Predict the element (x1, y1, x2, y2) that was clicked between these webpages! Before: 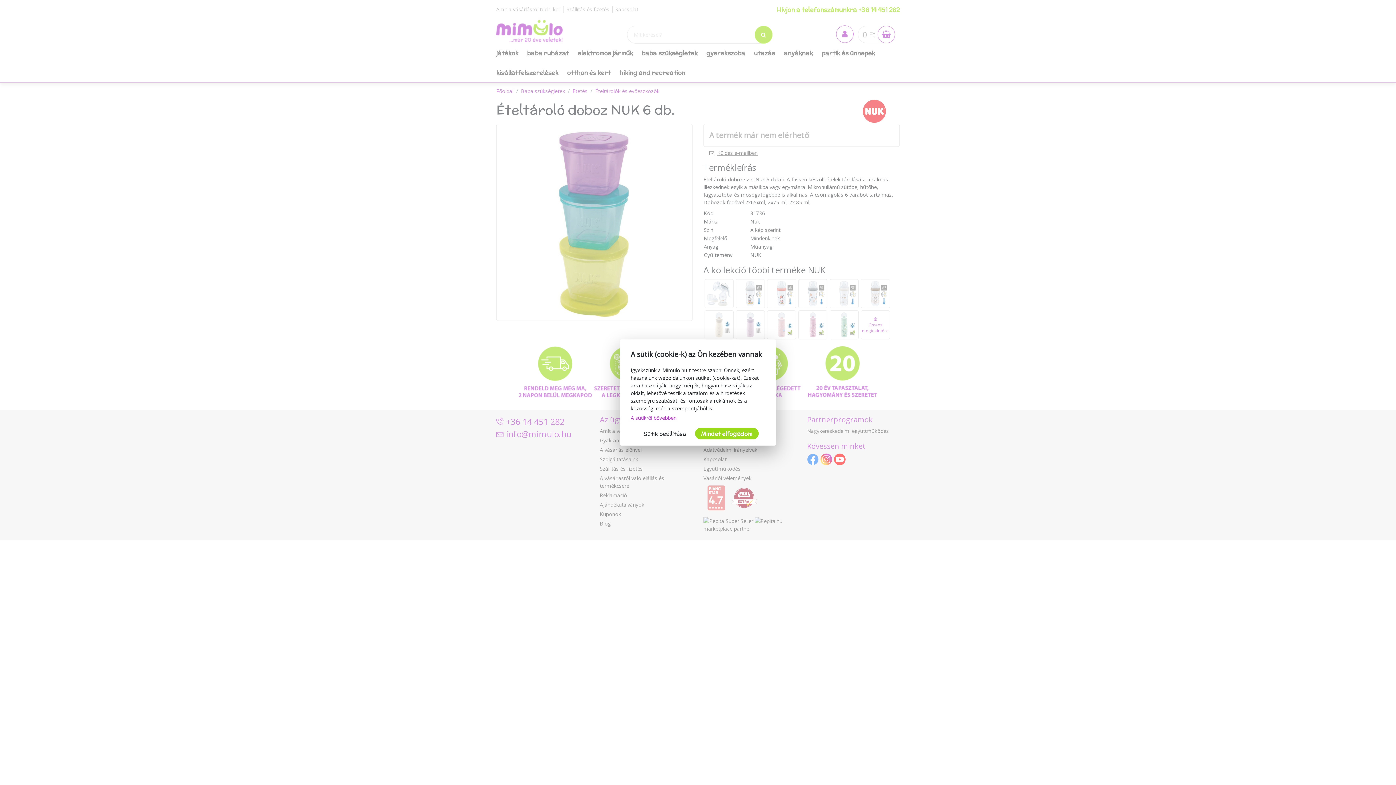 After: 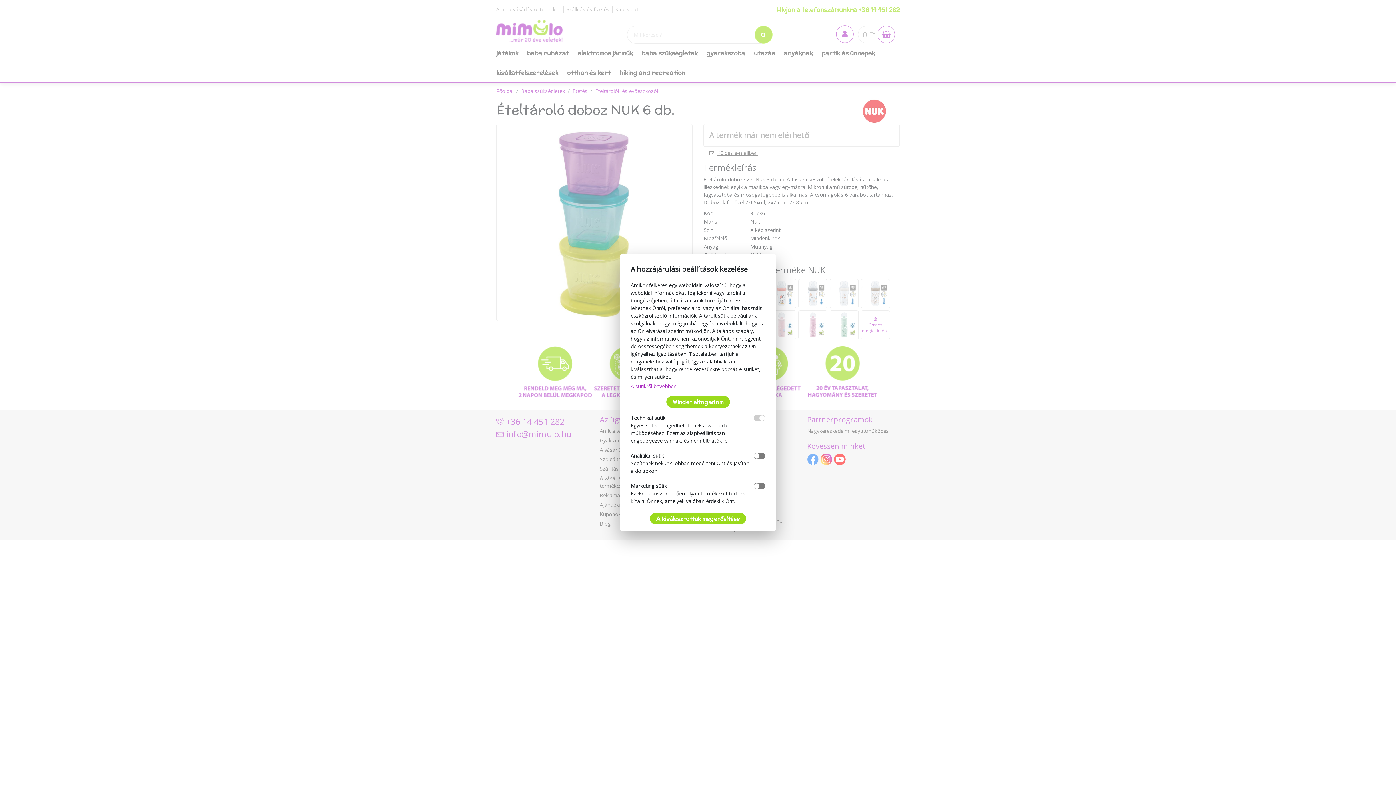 Action: bbox: (637, 428, 692, 439) label: Sütik beállítása